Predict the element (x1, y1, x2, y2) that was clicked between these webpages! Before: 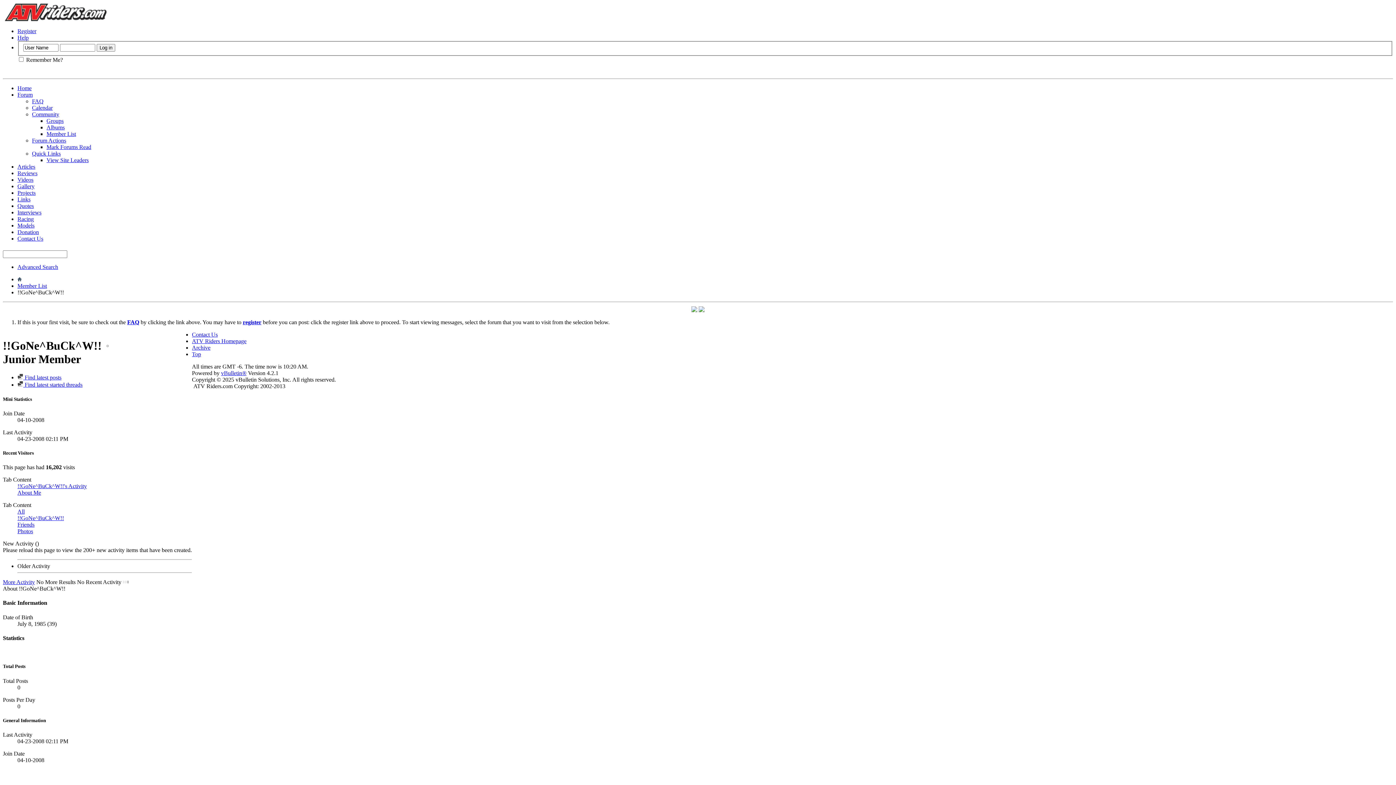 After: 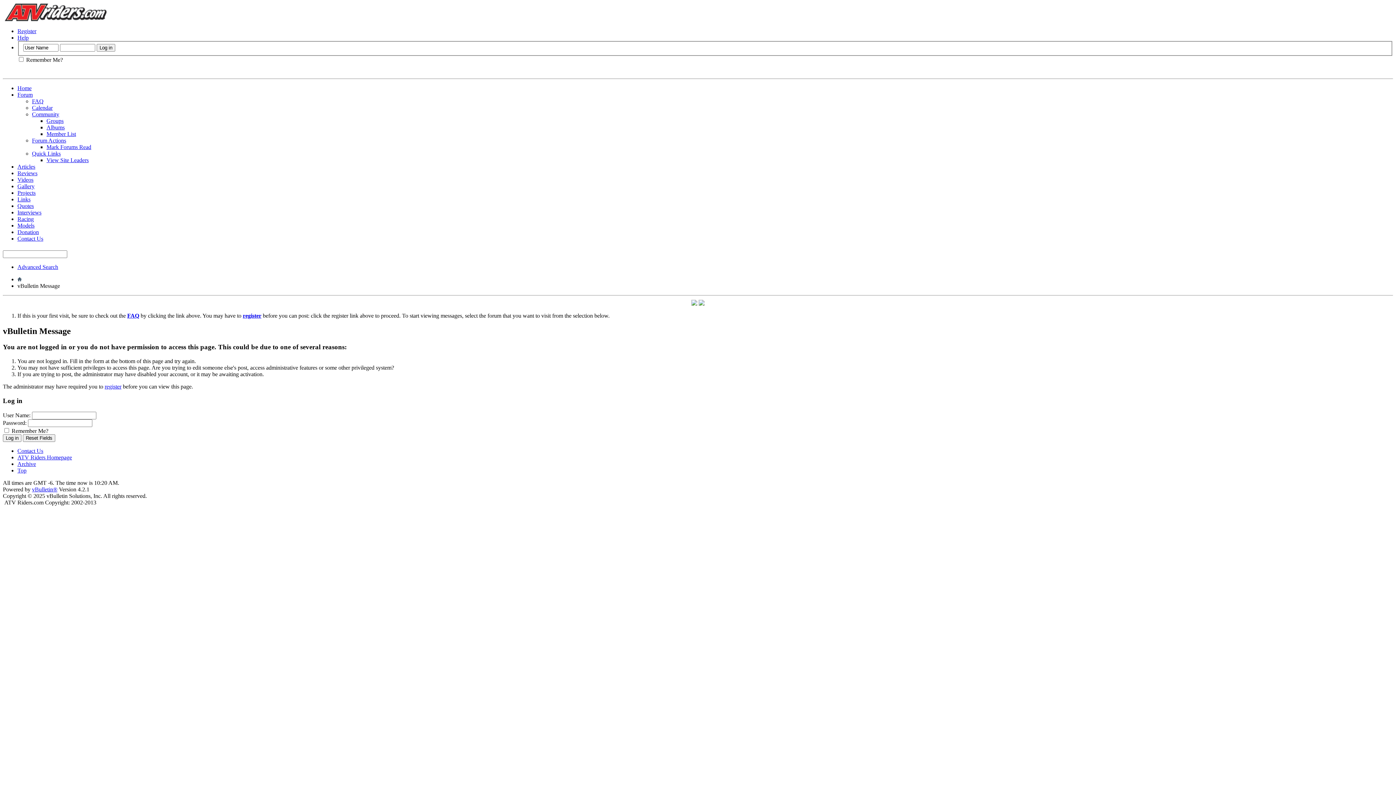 Action: label: Advanced Search bbox: (17, 263, 58, 270)